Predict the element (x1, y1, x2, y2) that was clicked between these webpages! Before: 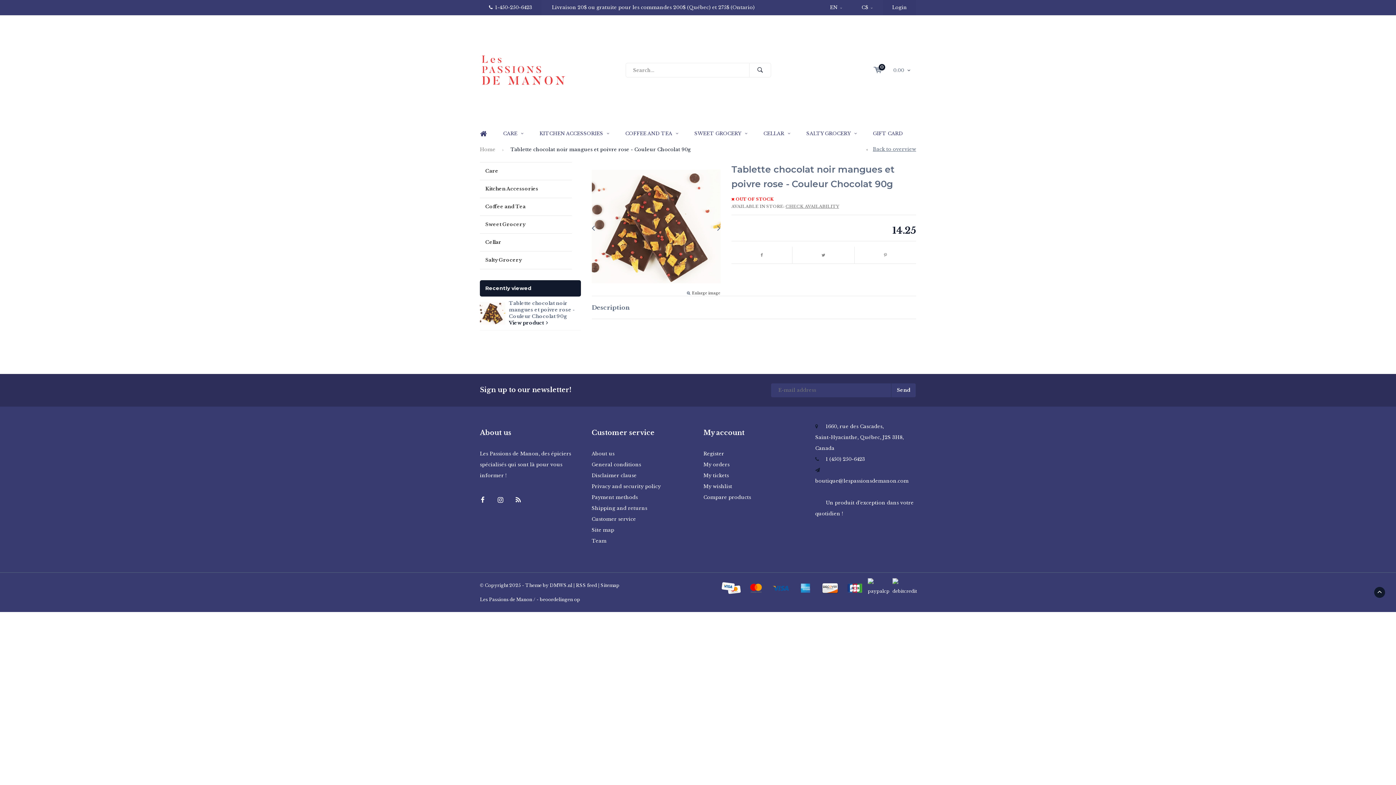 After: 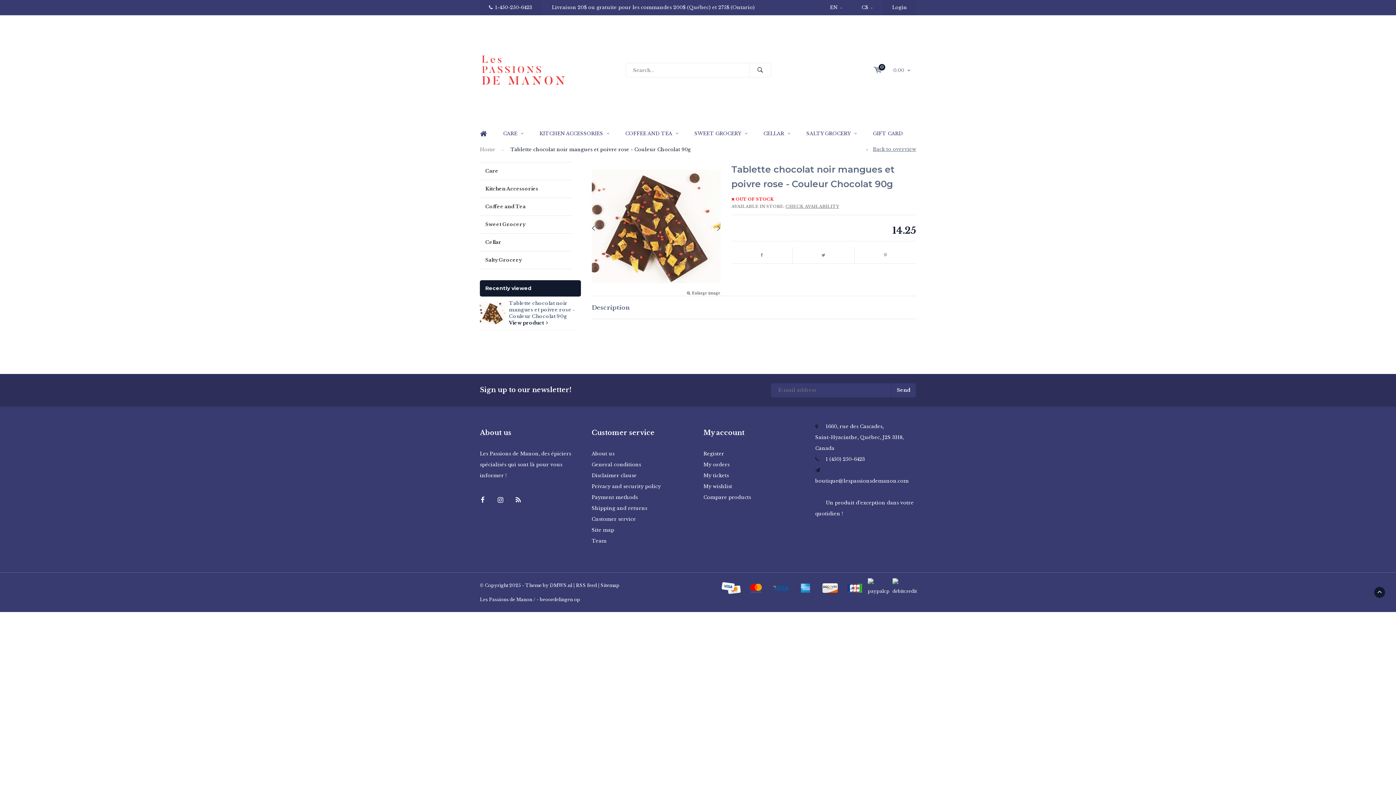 Action: bbox: (509, 319, 548, 326) label: View product